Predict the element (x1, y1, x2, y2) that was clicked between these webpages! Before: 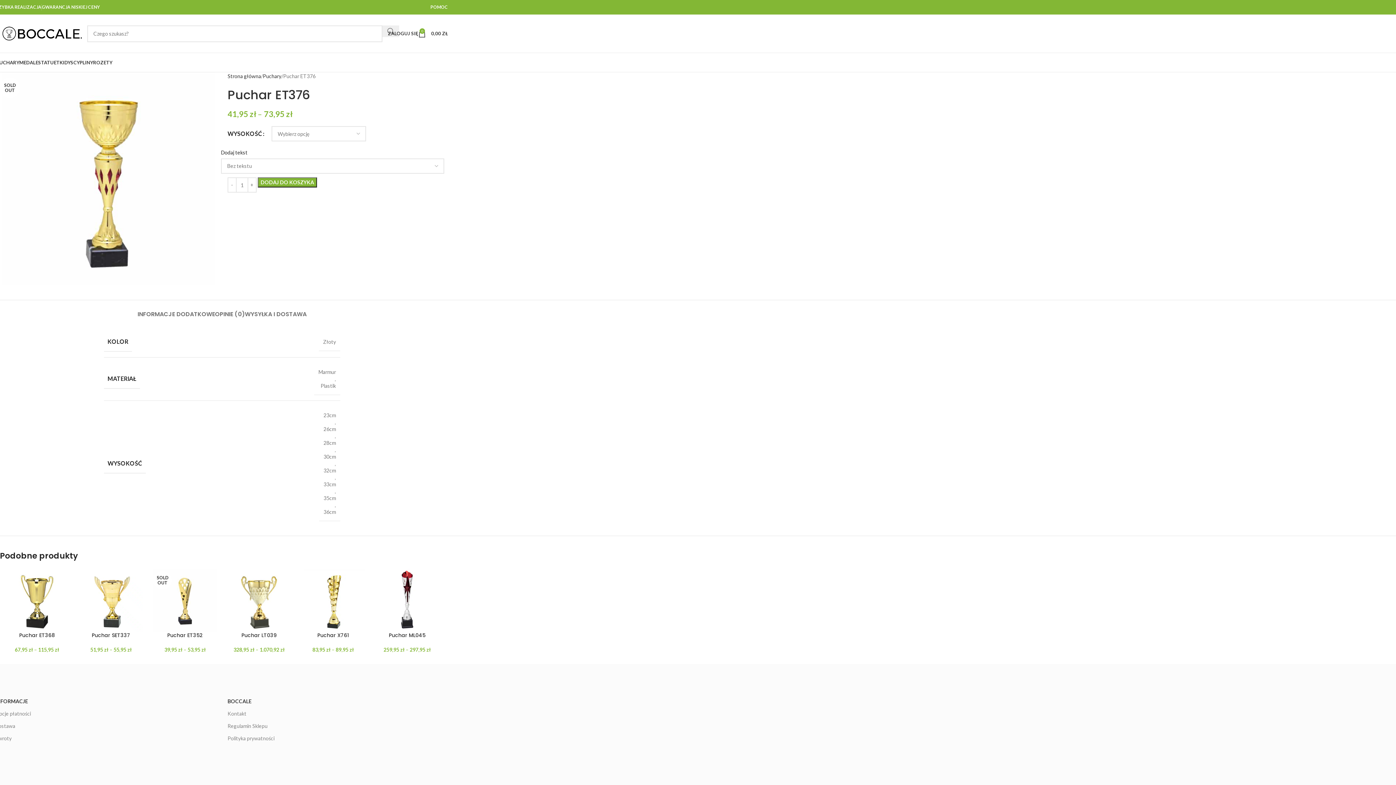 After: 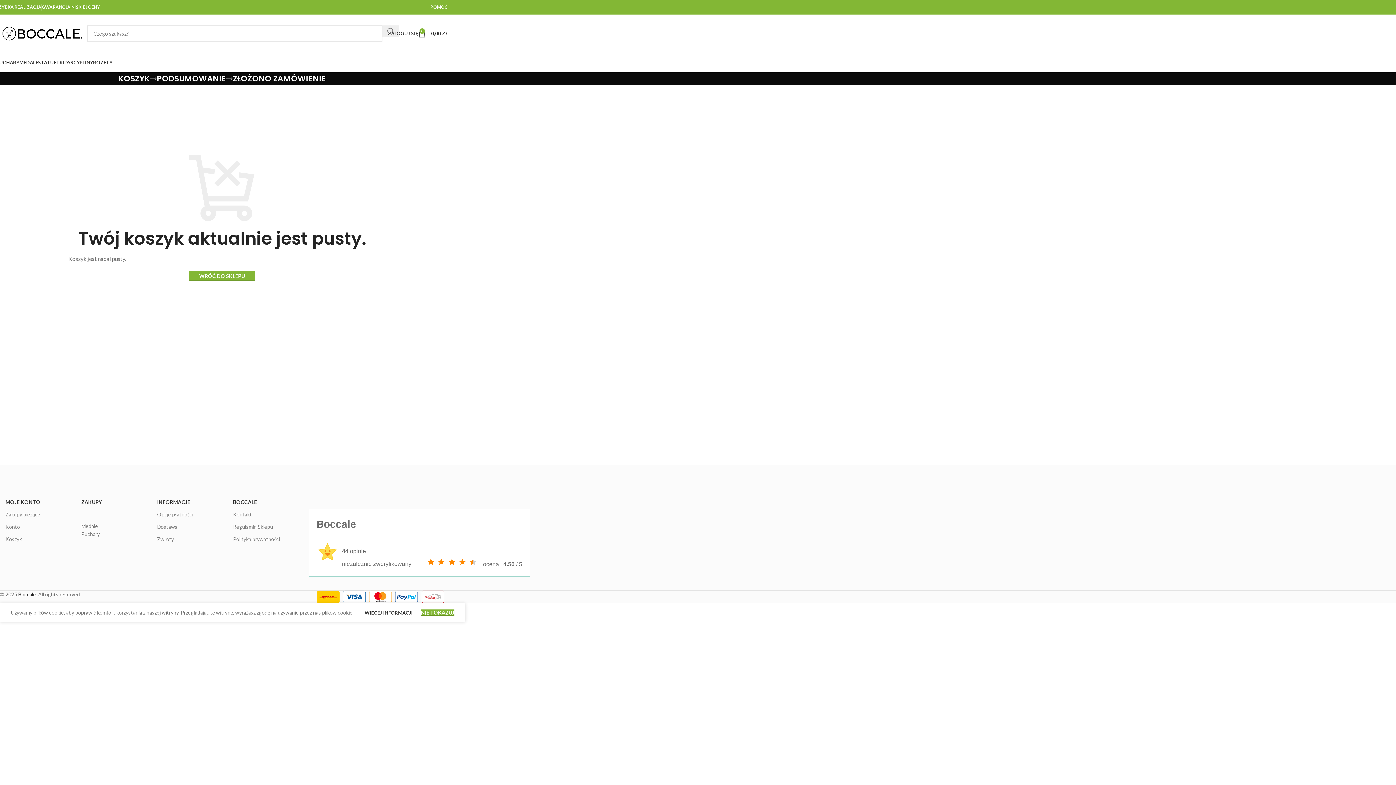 Action: label: 0
0,00 ZŁ bbox: (418, 26, 448, 40)